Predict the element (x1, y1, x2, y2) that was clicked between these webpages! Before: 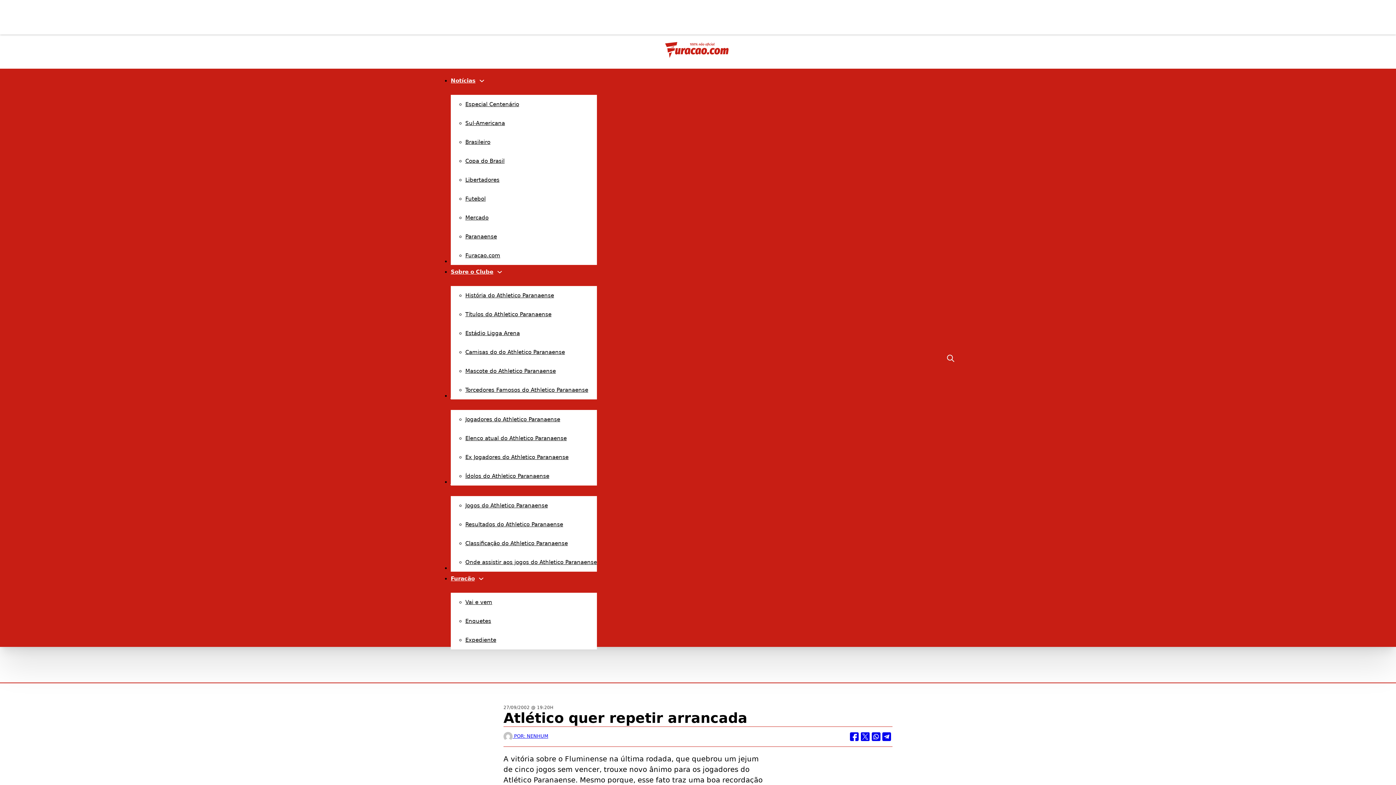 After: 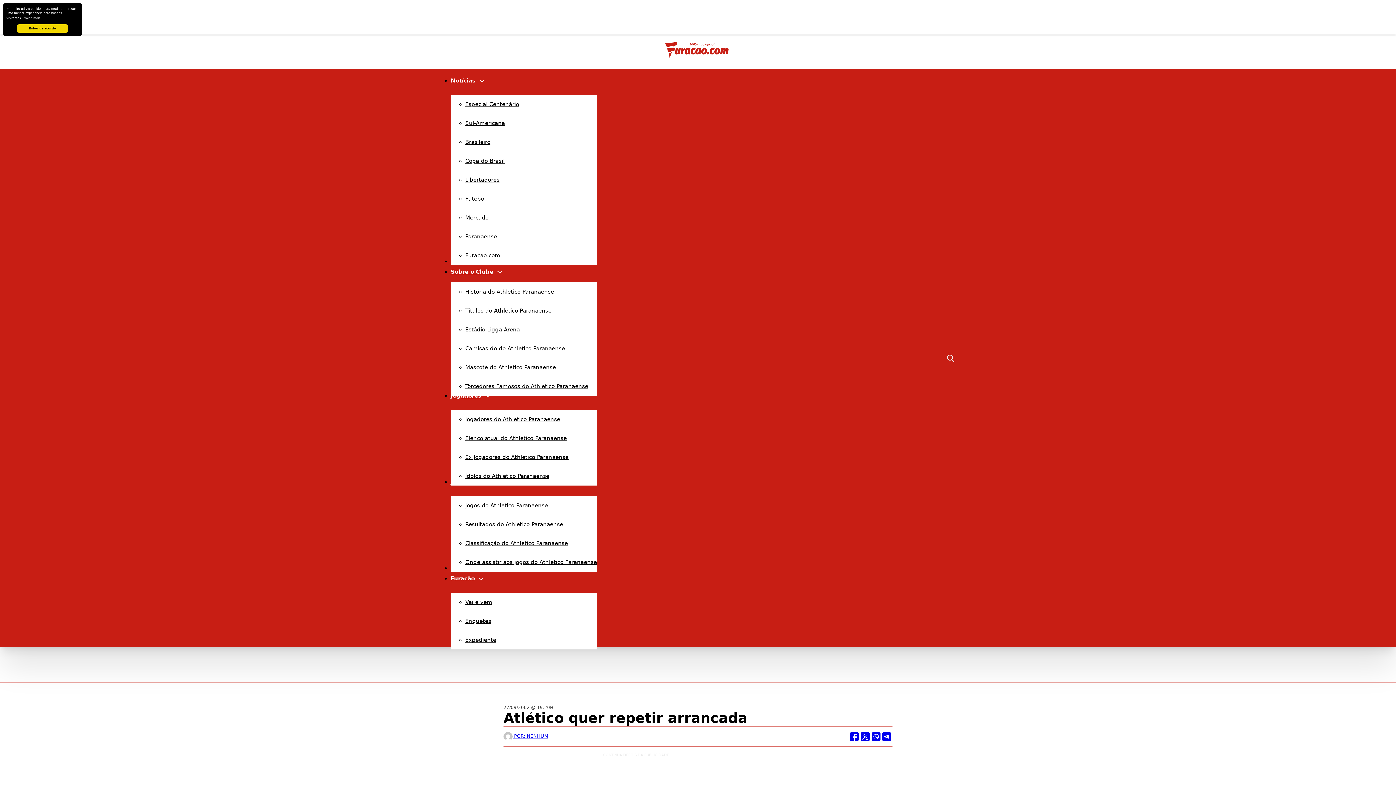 Action: bbox: (497, 269, 502, 274) label: Sobre o Clube Submenu